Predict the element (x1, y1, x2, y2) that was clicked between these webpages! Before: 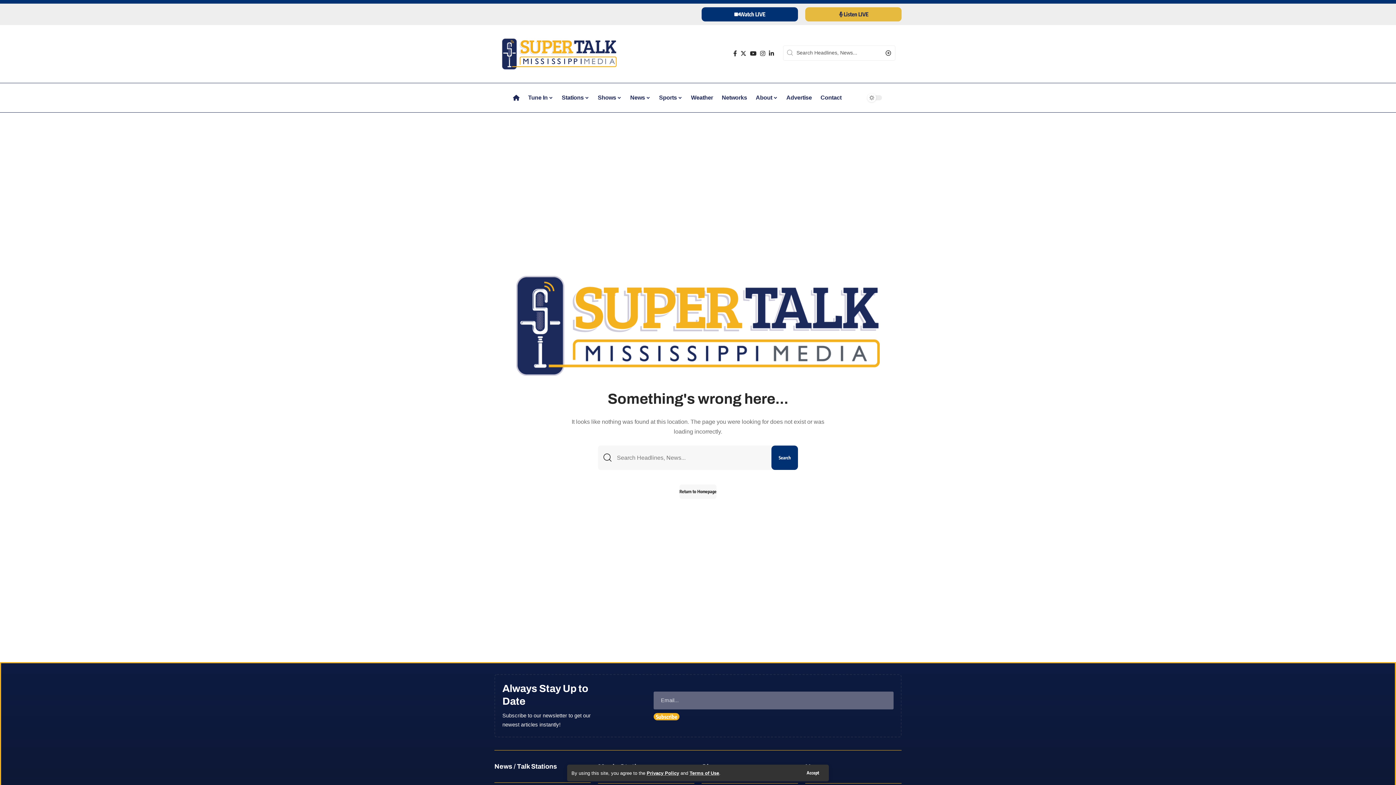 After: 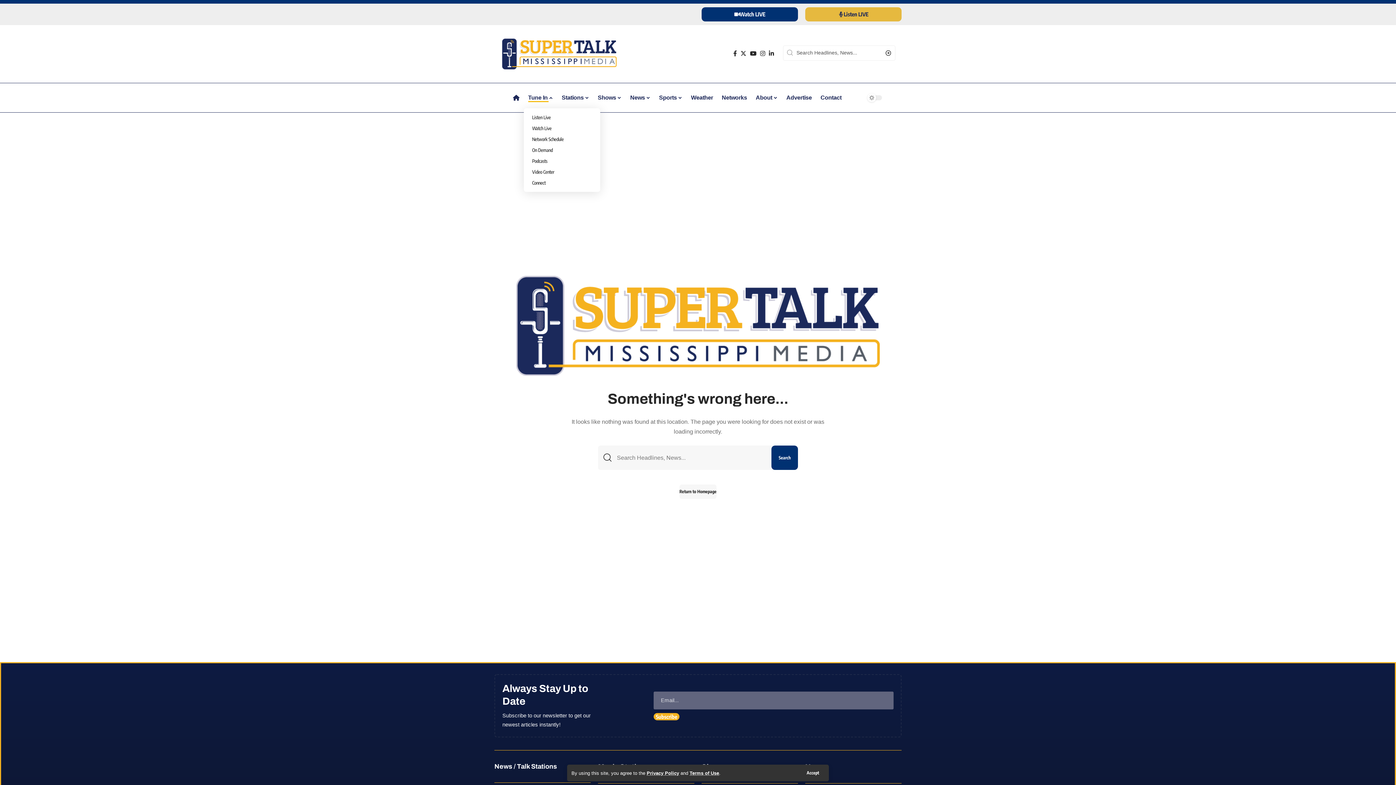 Action: bbox: (523, 86, 557, 108) label: Tune In